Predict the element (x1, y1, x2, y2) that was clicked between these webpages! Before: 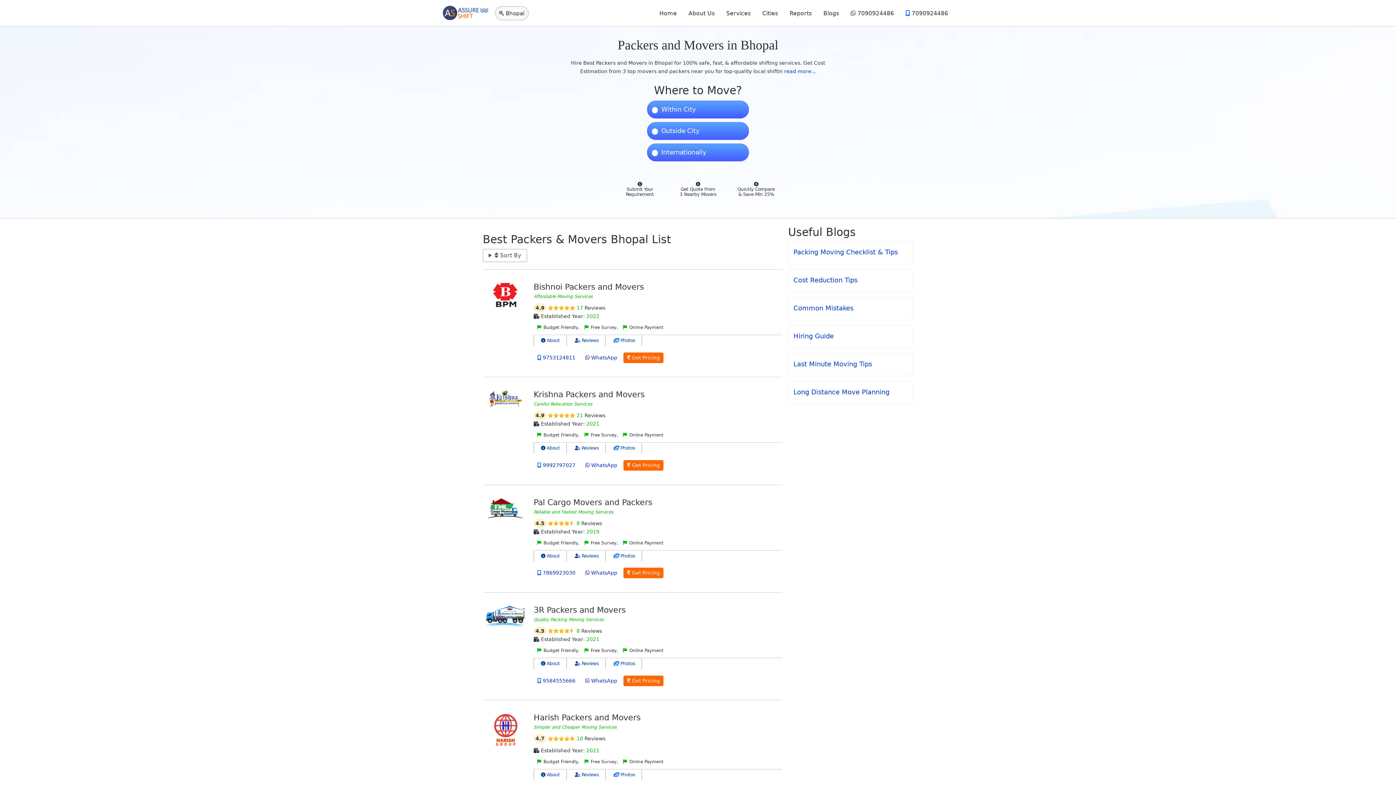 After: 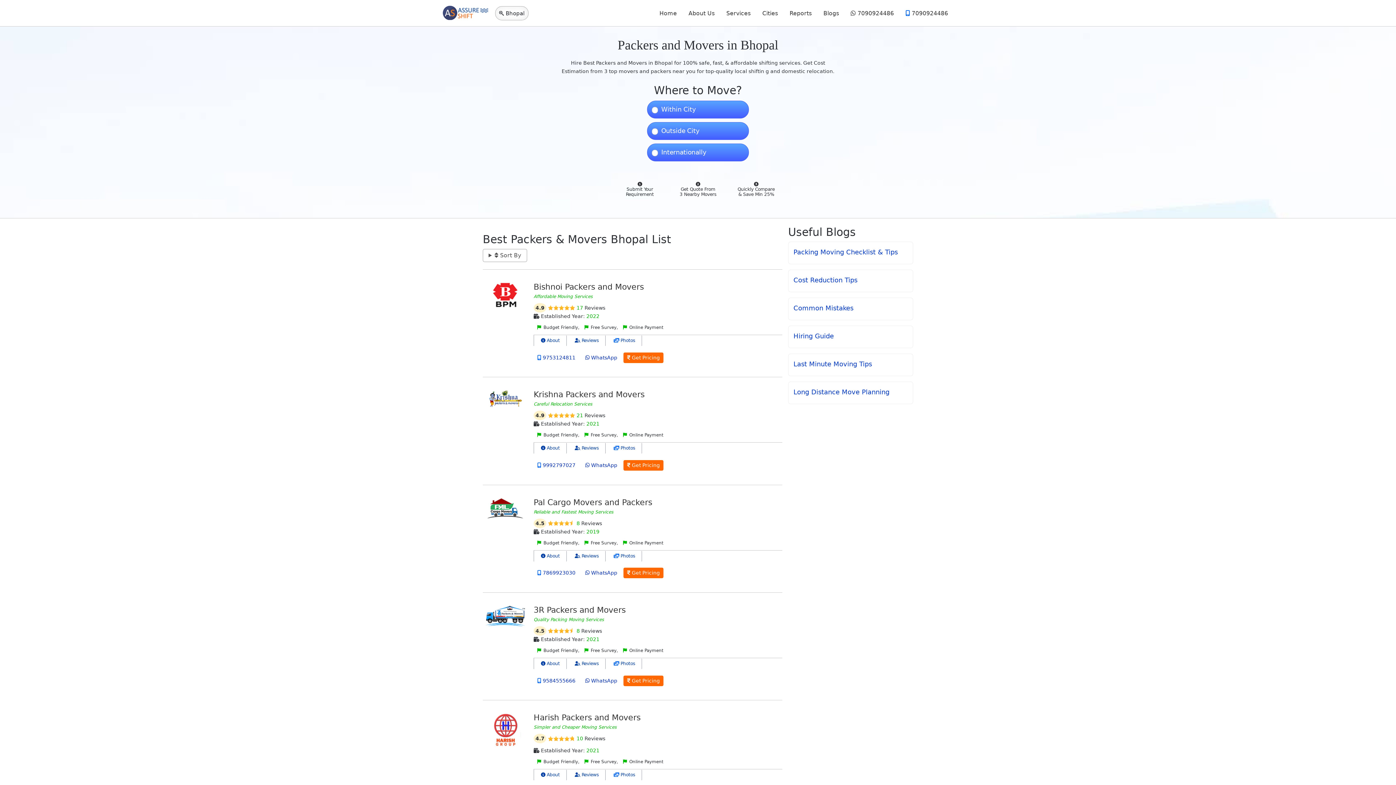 Action: label: read more... bbox: (784, 68, 816, 74)